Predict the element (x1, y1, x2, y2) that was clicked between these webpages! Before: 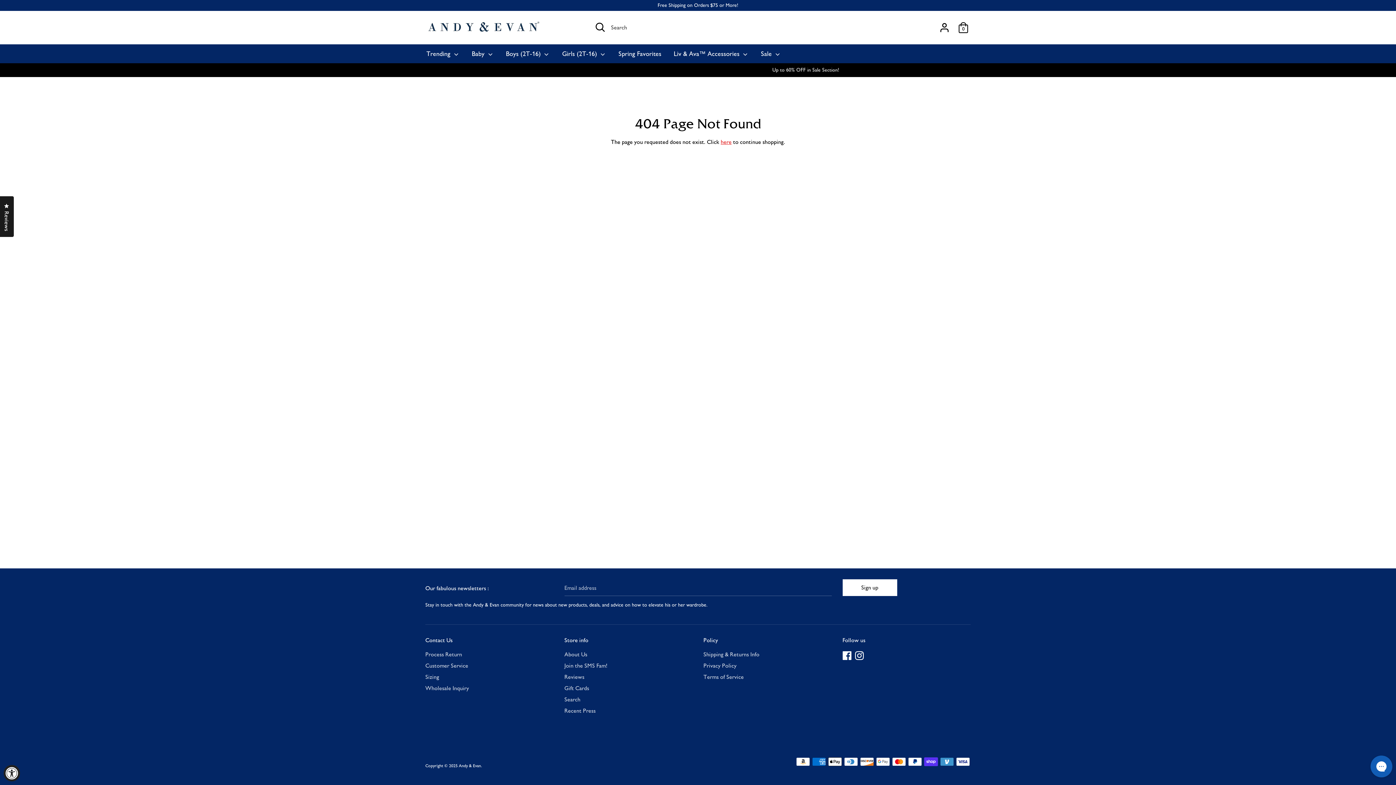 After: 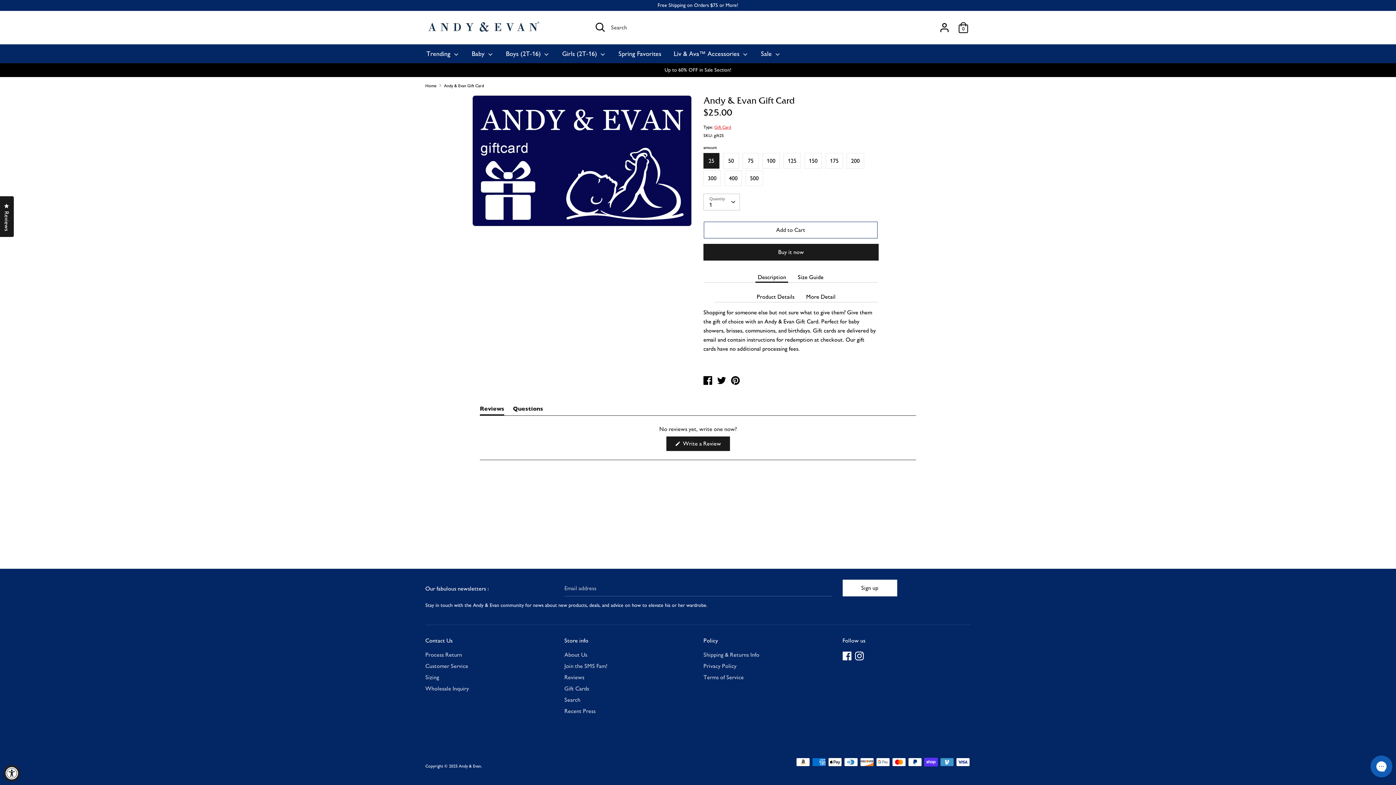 Action: label: Gift Cards bbox: (564, 682, 692, 694)